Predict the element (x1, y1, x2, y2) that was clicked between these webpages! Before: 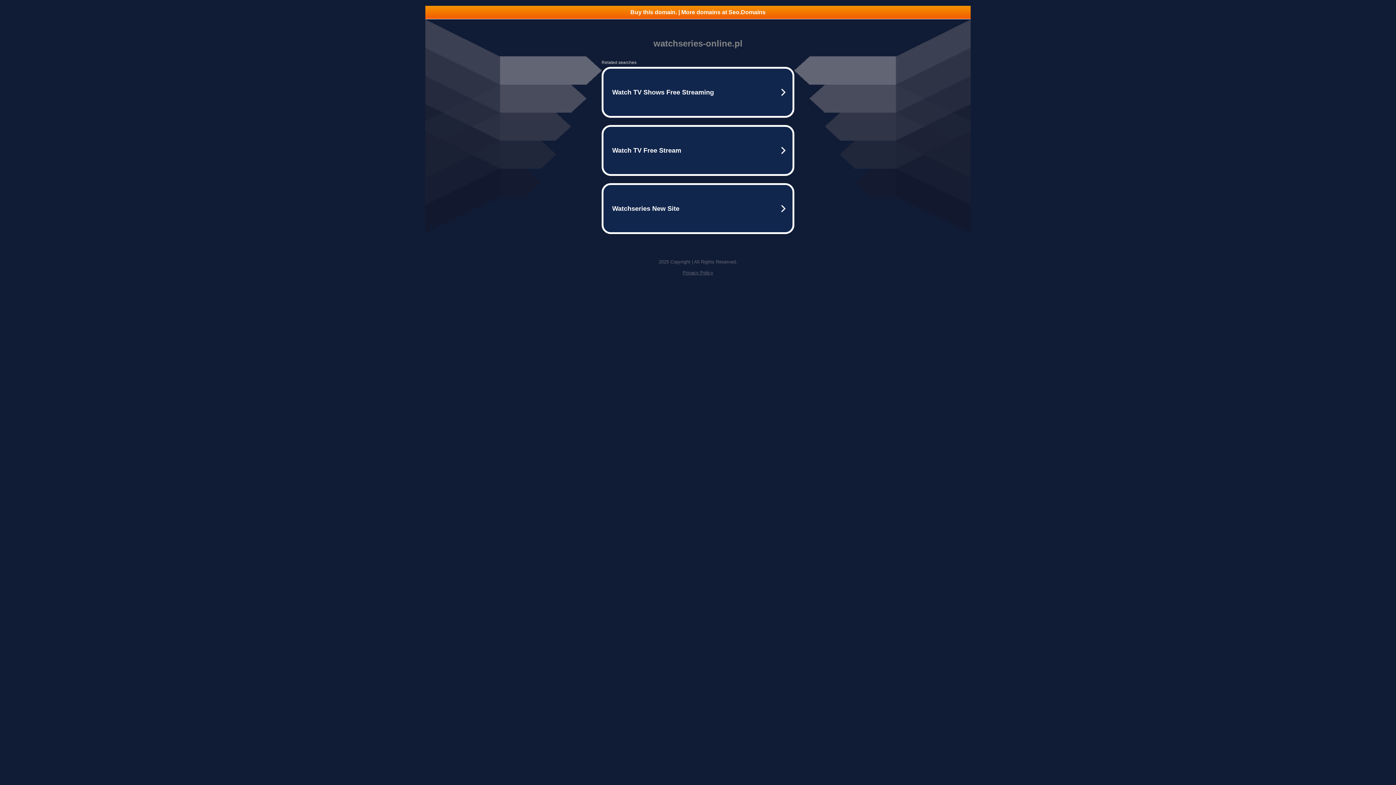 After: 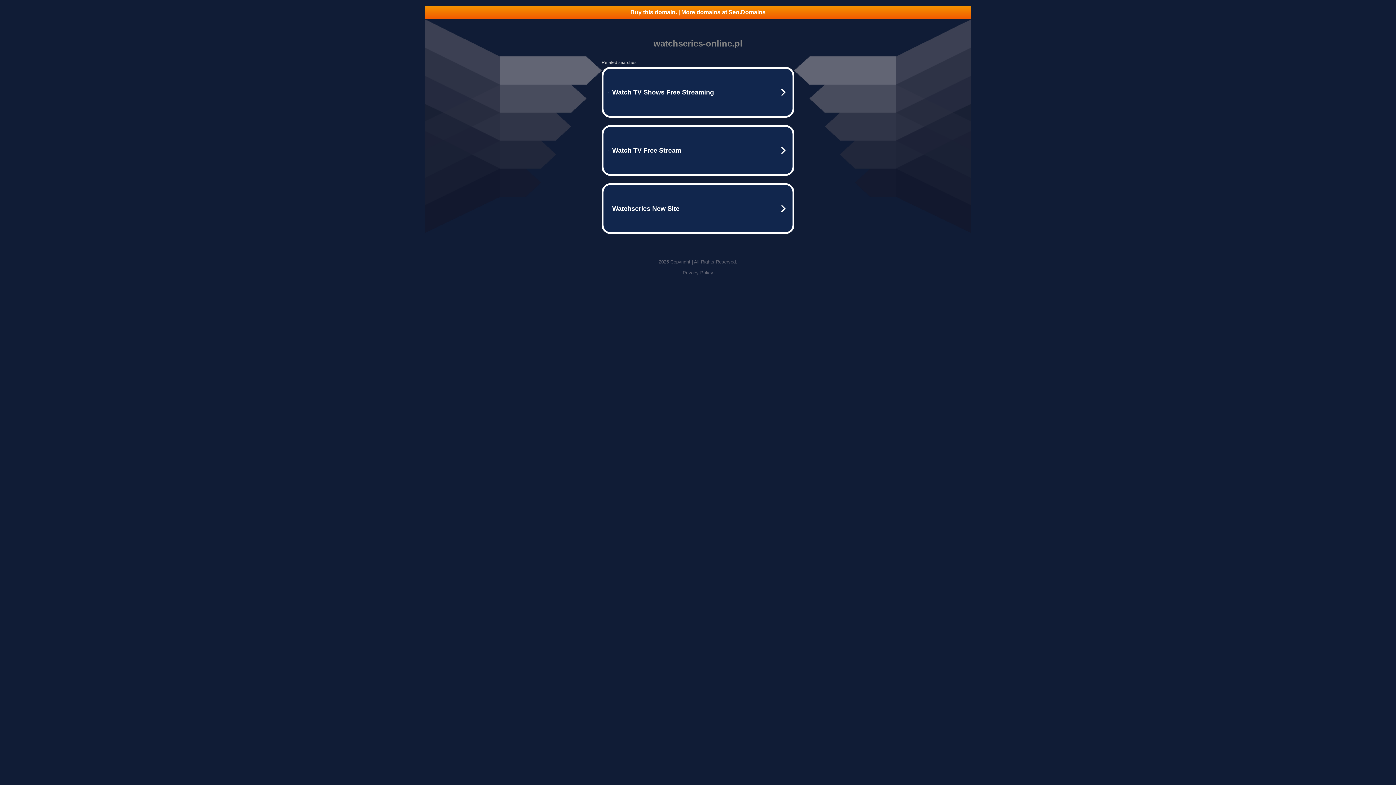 Action: label: Buy this domain. | More domains at Seo.Domains bbox: (425, 5, 970, 18)